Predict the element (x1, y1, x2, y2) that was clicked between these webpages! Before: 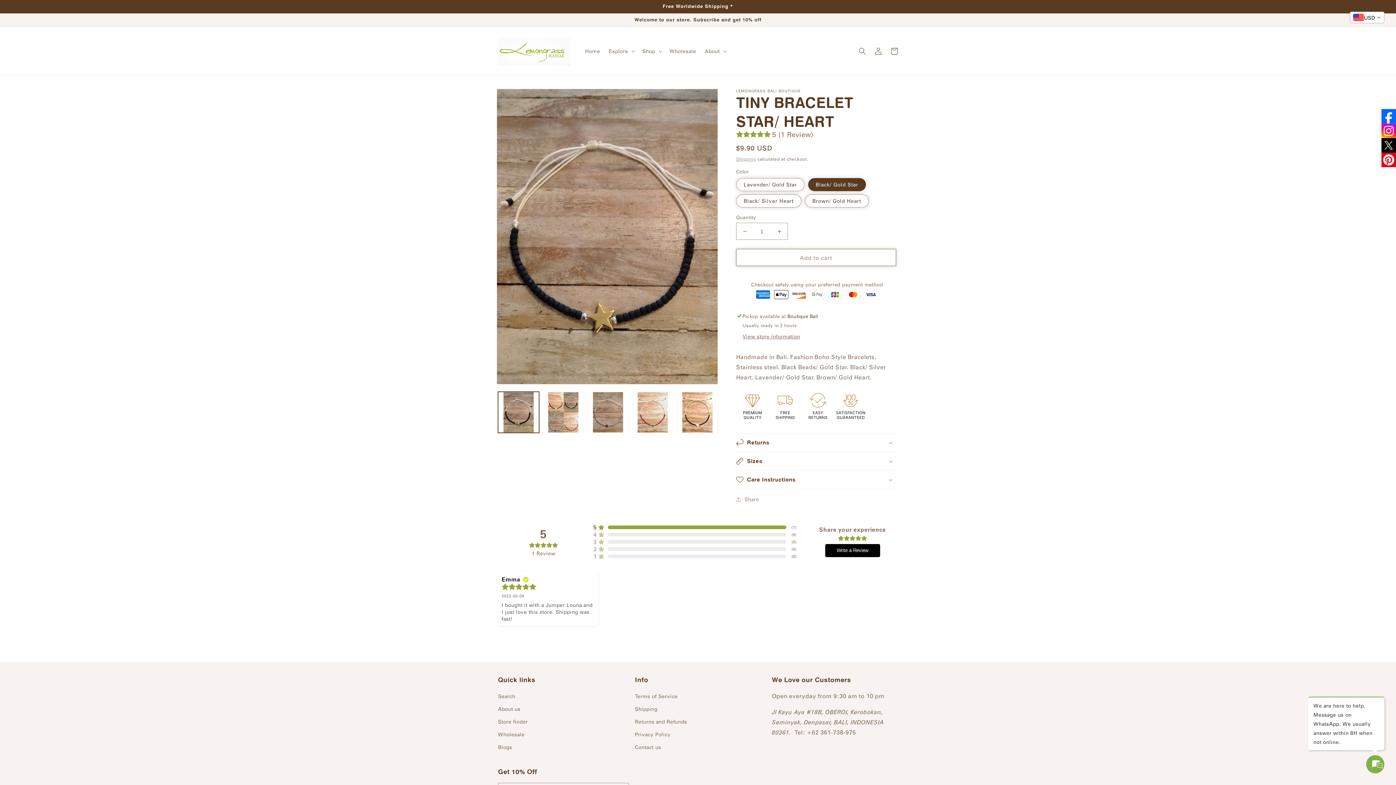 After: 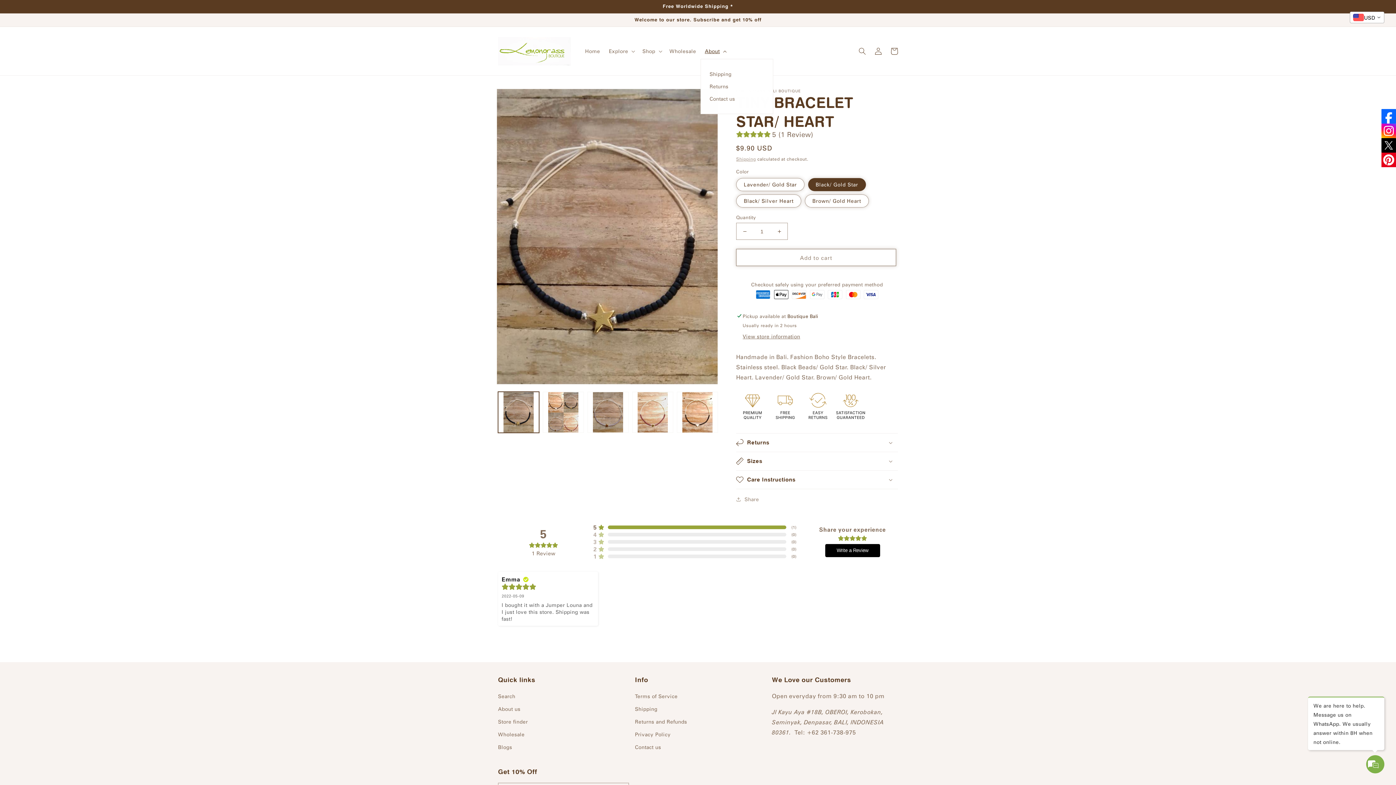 Action: bbox: (700, 43, 729, 58) label: About